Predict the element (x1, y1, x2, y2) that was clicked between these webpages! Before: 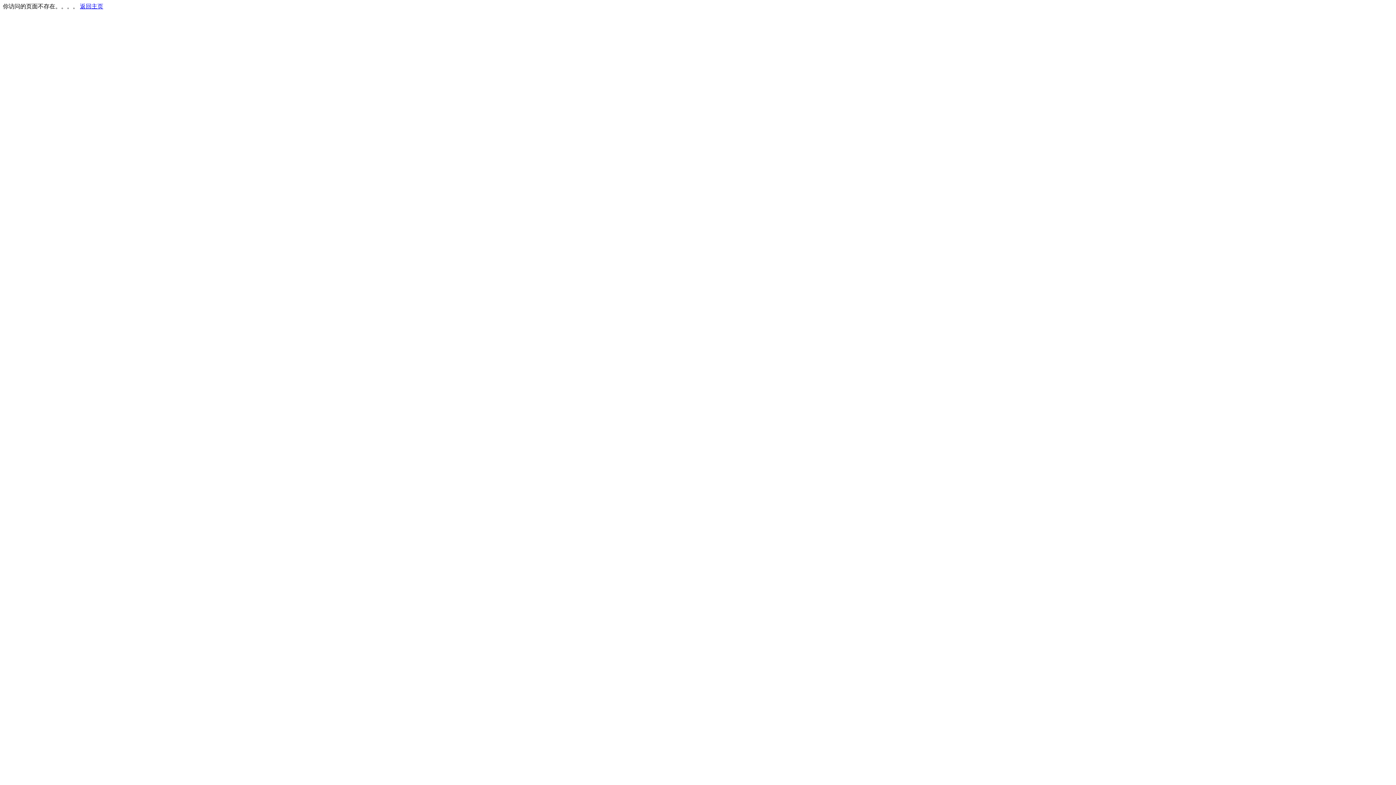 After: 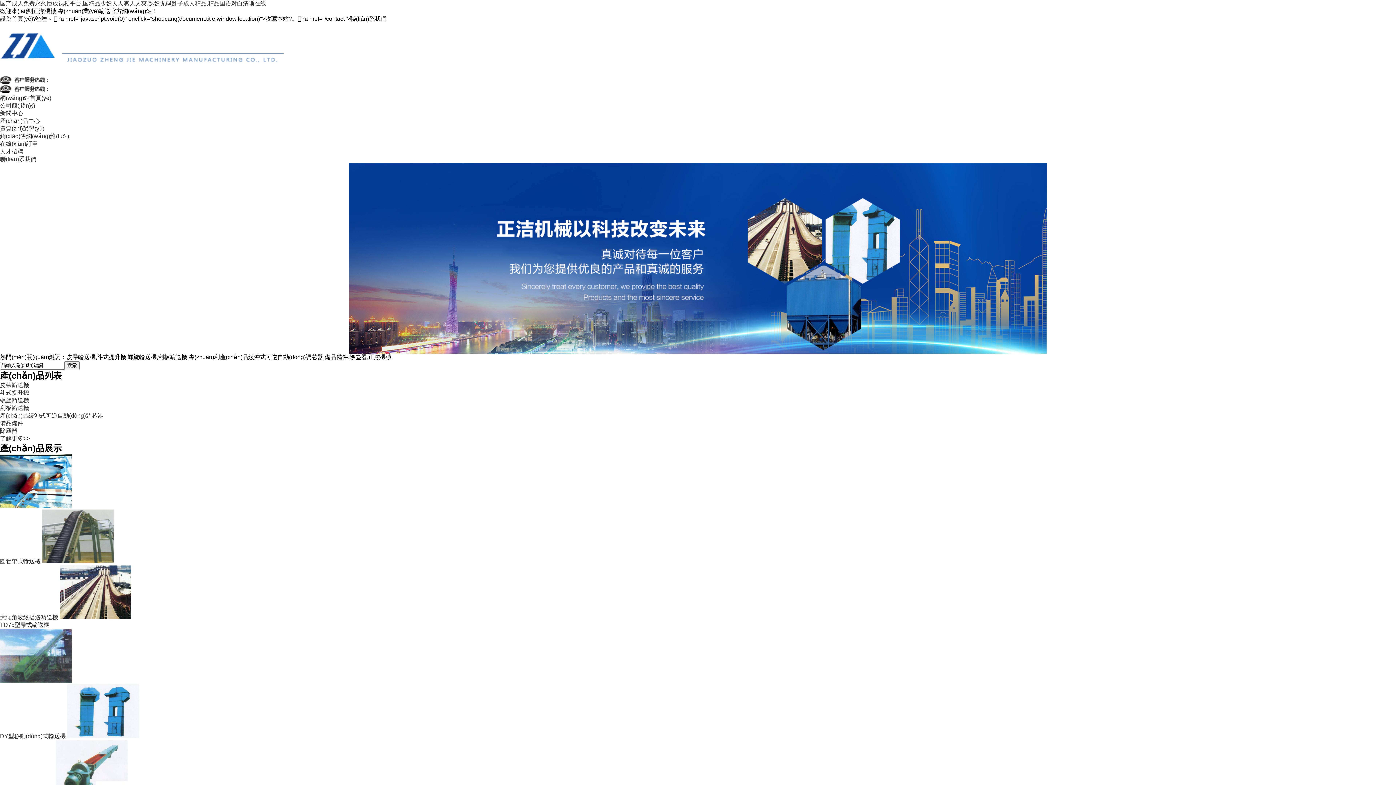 Action: label: 返回主页 bbox: (80, 3, 103, 9)